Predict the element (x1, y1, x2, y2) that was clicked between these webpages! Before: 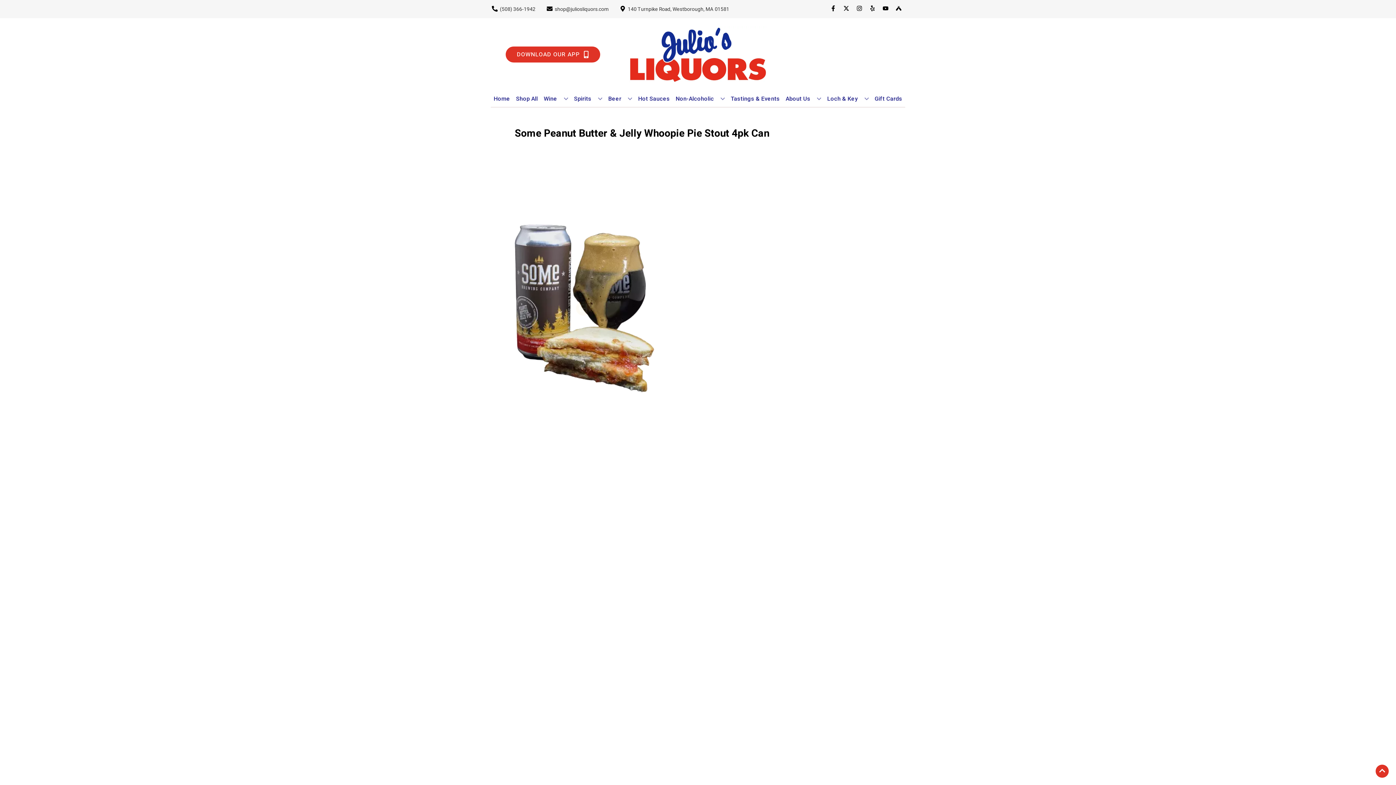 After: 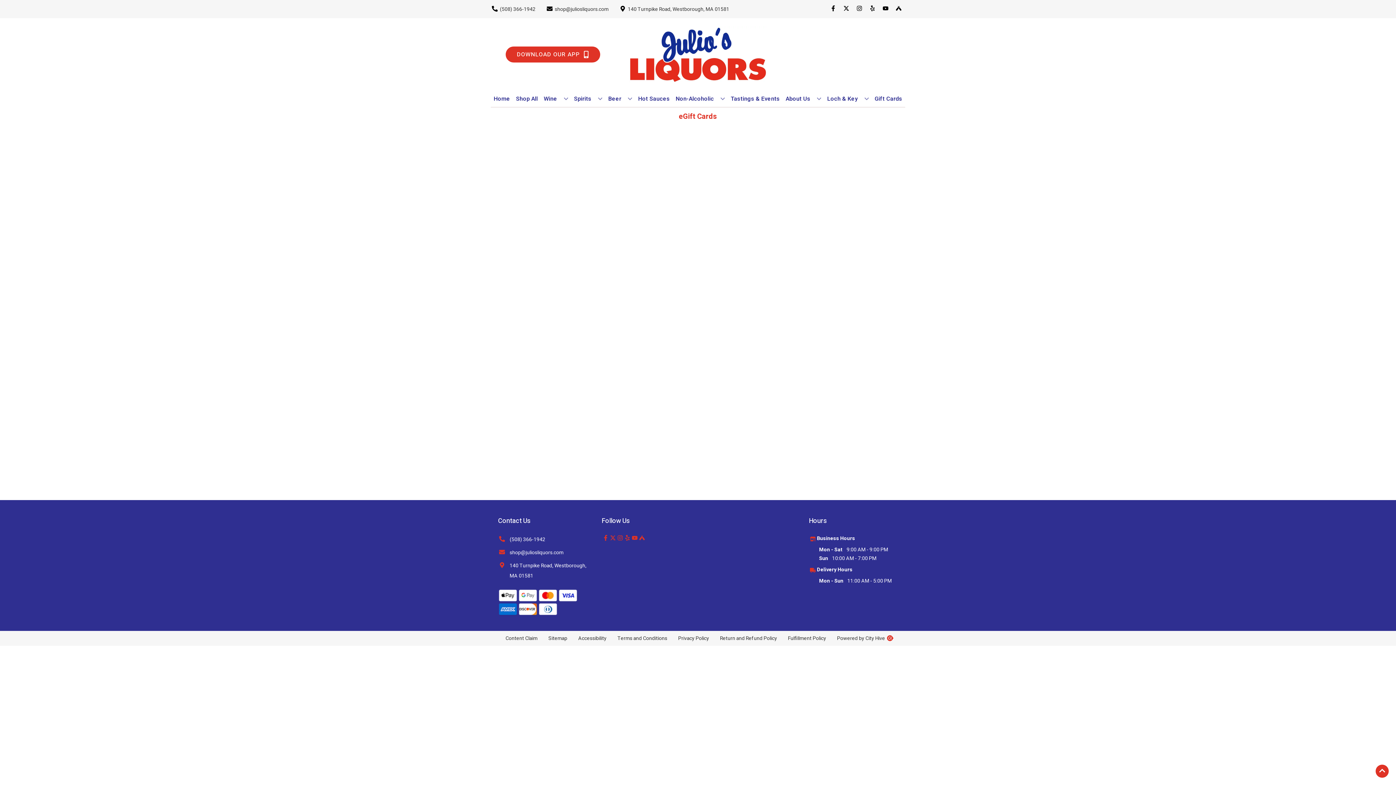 Action: label: Gift Cards bbox: (871, 90, 905, 106)